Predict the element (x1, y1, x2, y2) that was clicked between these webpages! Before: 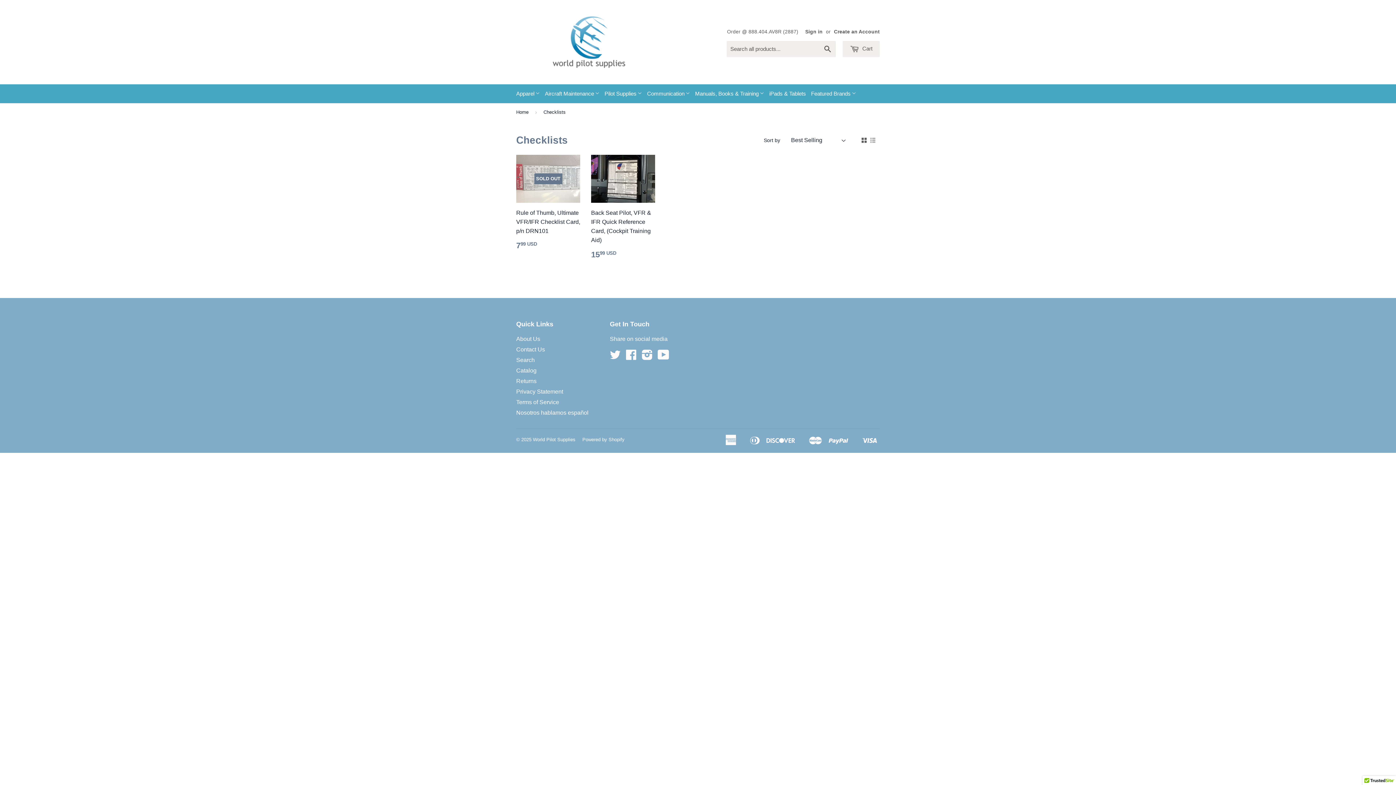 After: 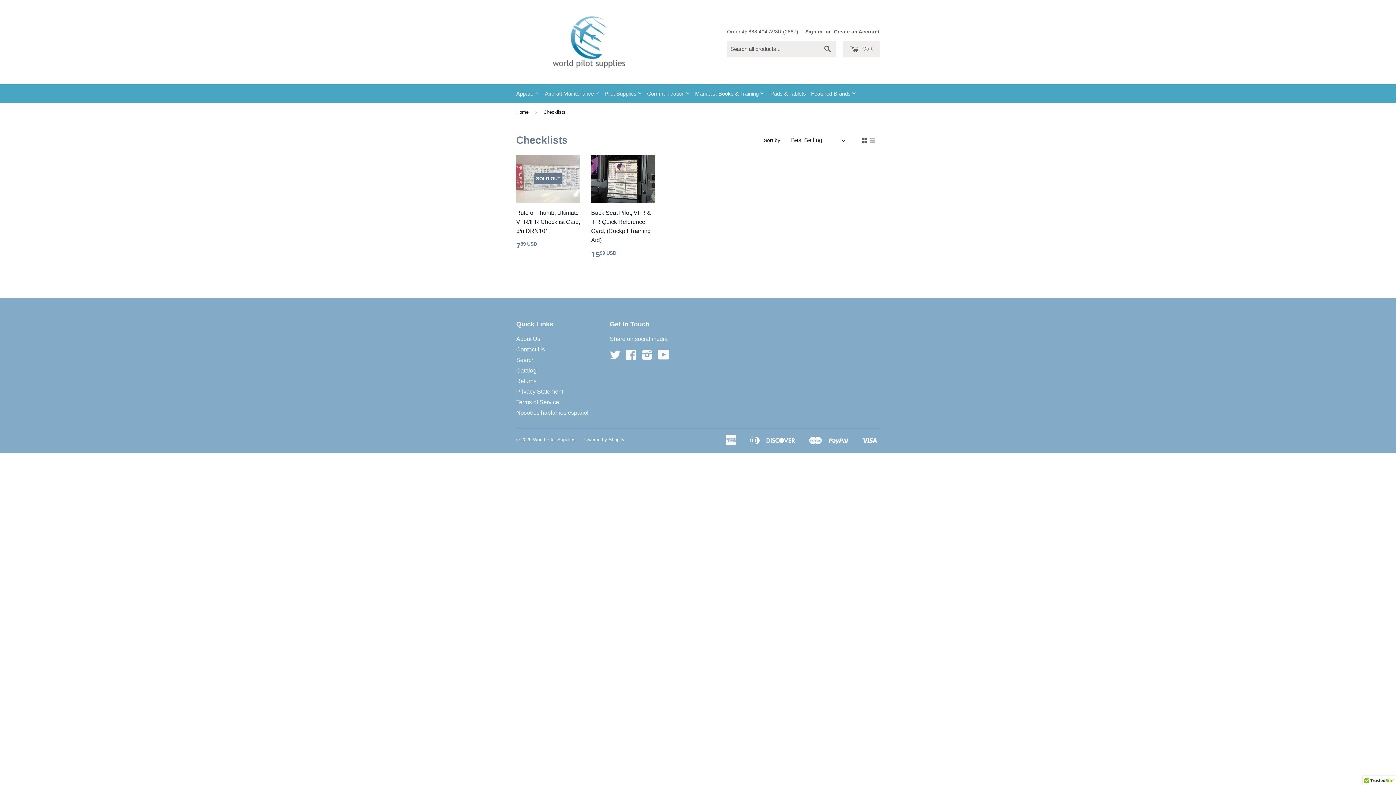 Action: bbox: (861, 137, 866, 142)